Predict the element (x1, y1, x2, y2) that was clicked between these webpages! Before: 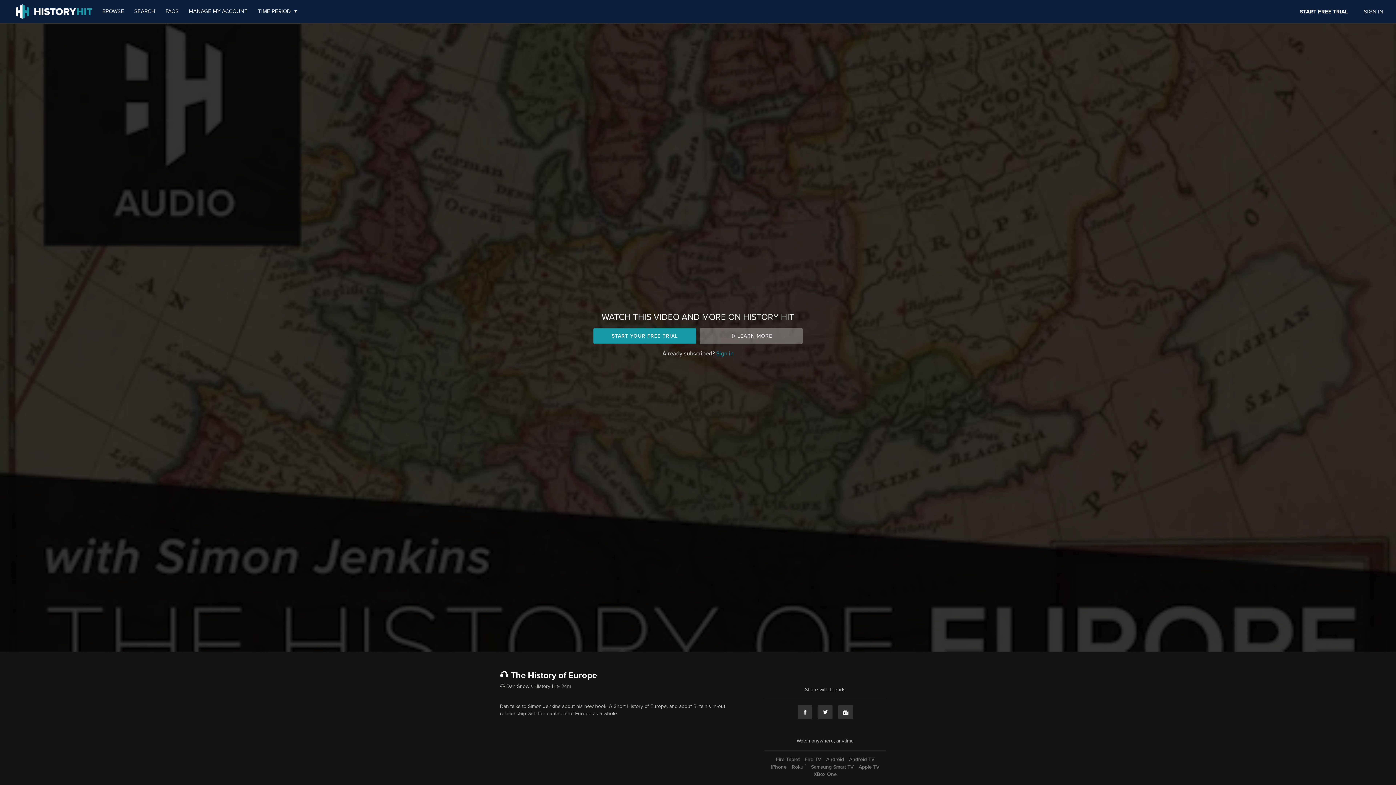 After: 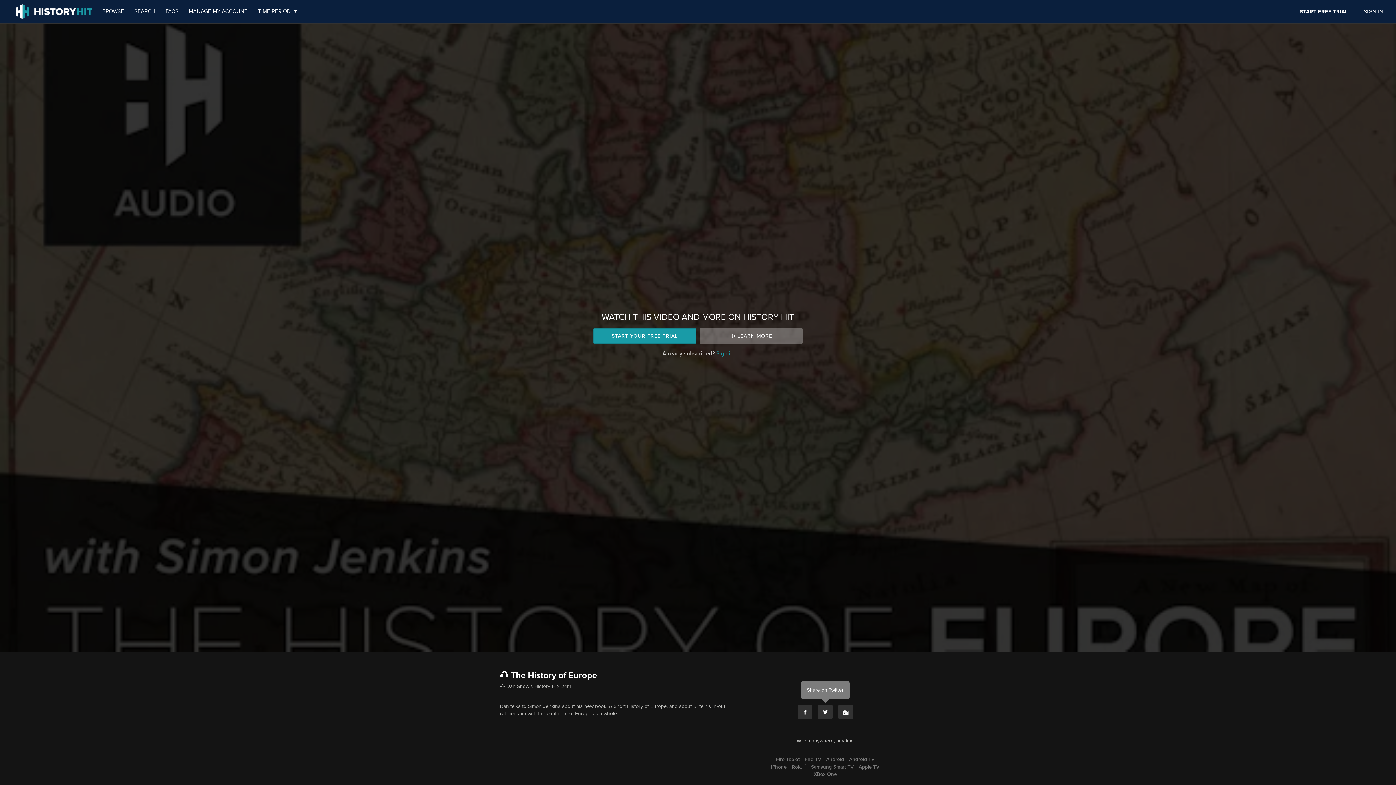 Action: bbox: (817, 705, 833, 719) label: Twitter